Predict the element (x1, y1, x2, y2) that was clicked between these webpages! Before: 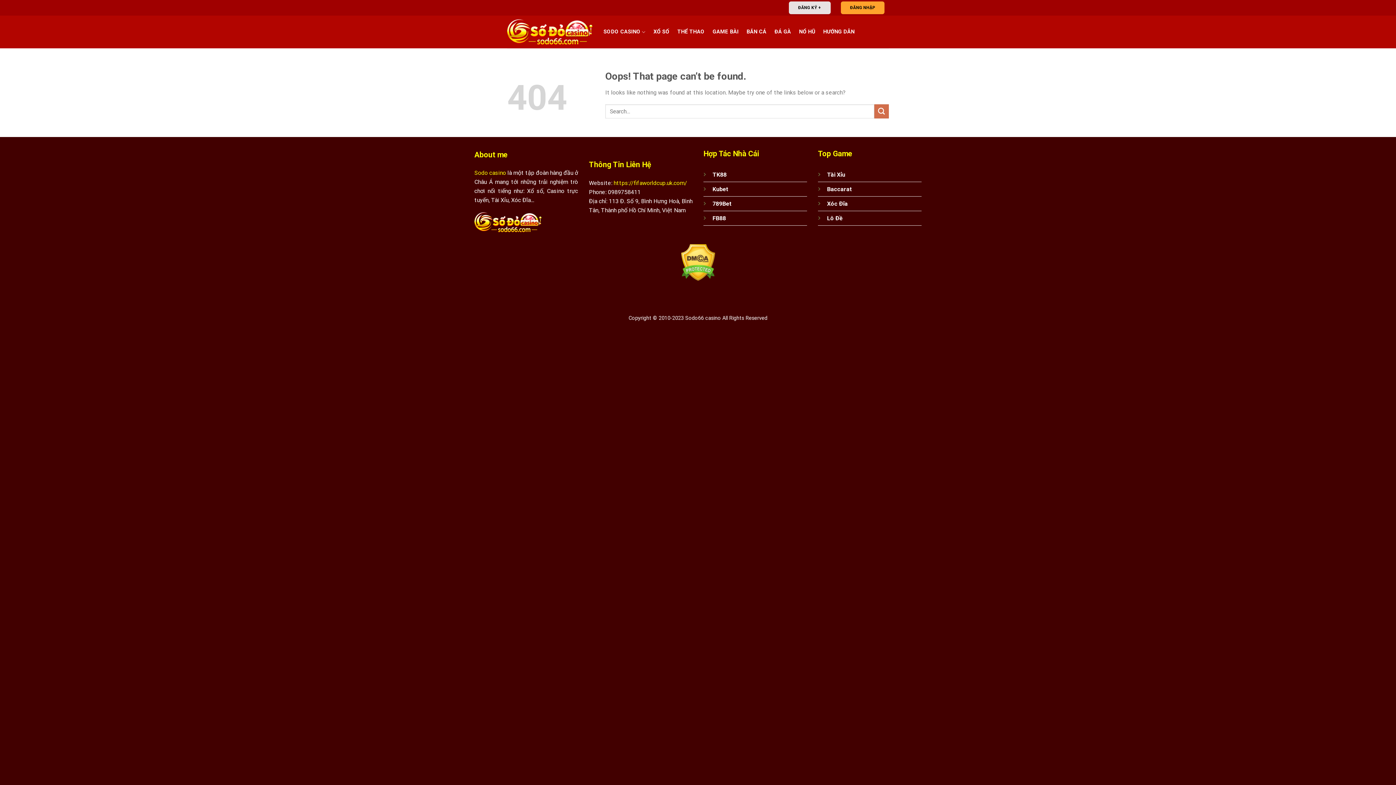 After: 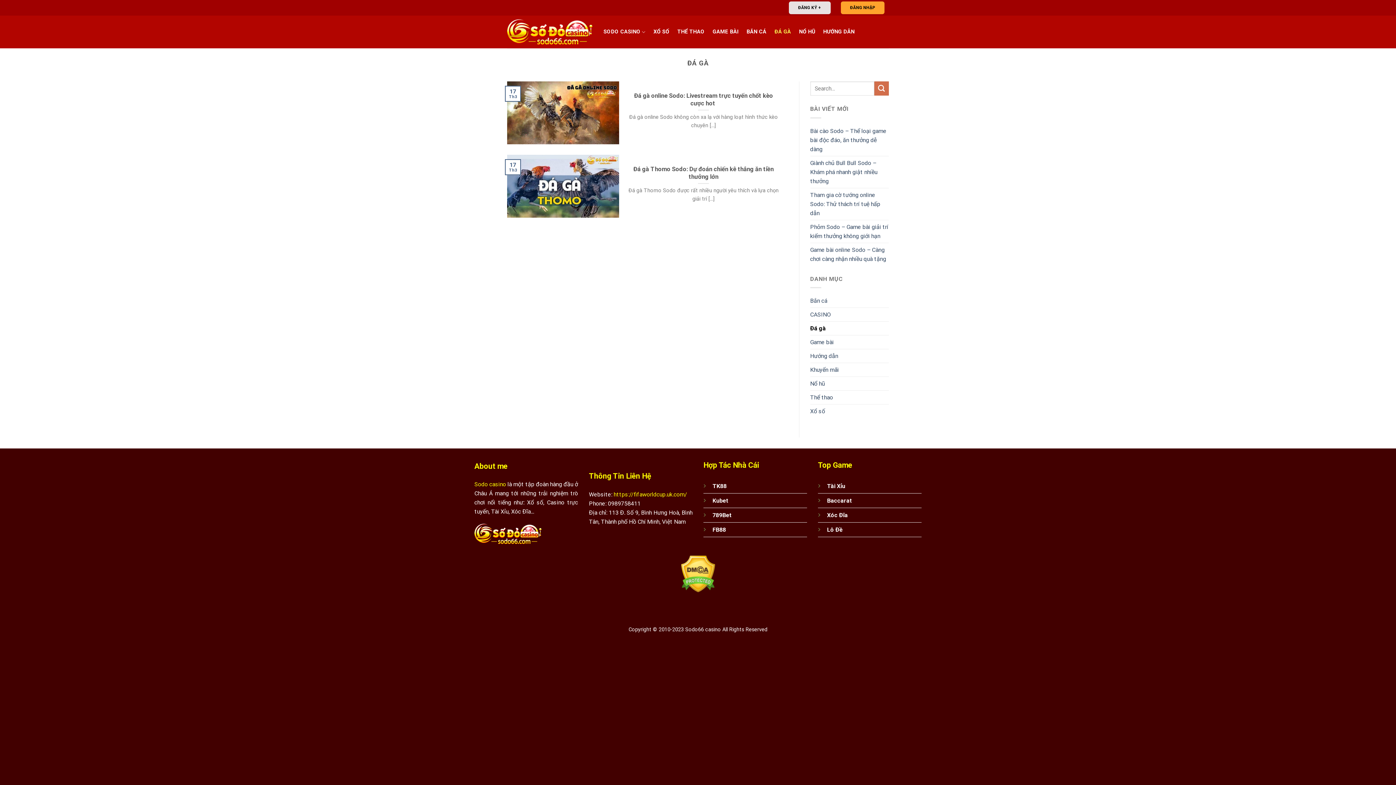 Action: label: ĐÁ GÀ bbox: (774, 25, 791, 38)